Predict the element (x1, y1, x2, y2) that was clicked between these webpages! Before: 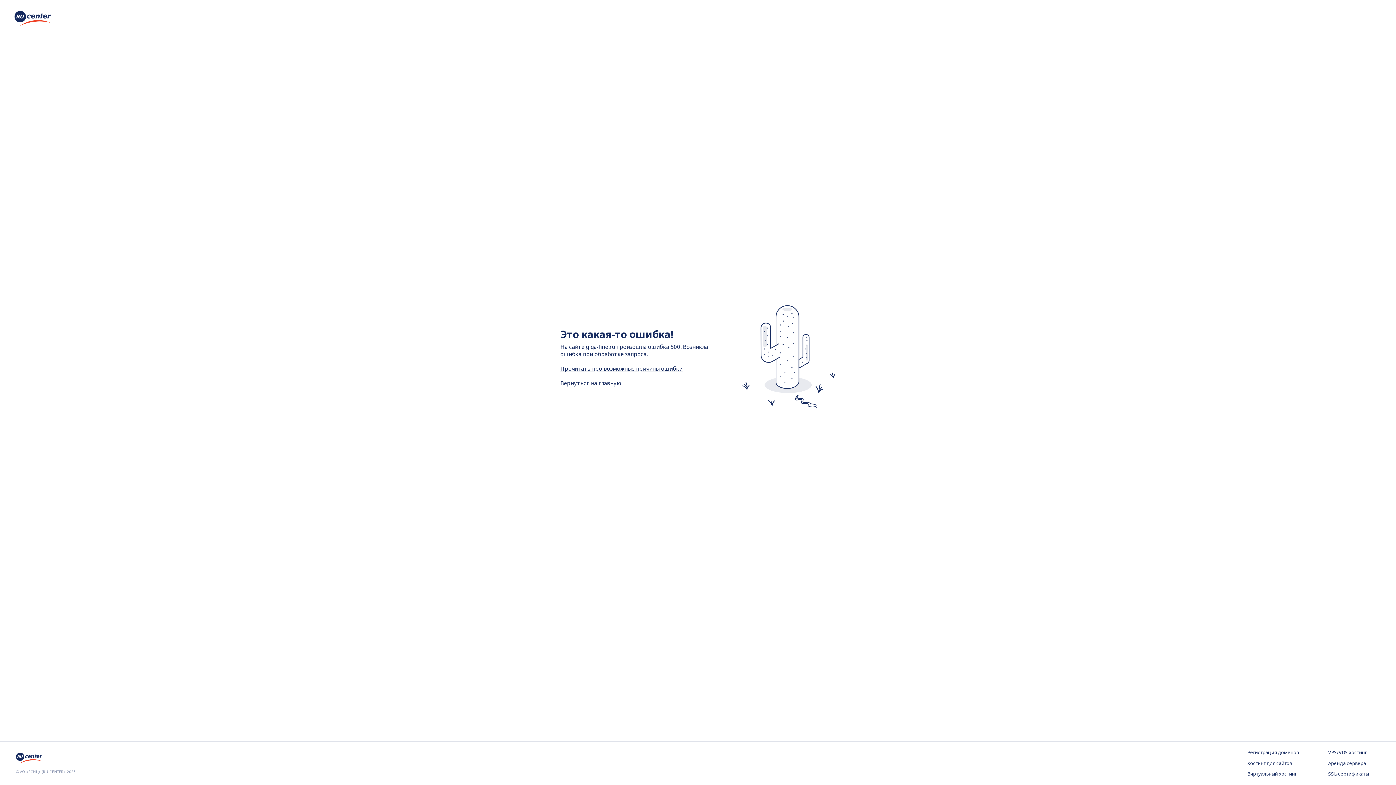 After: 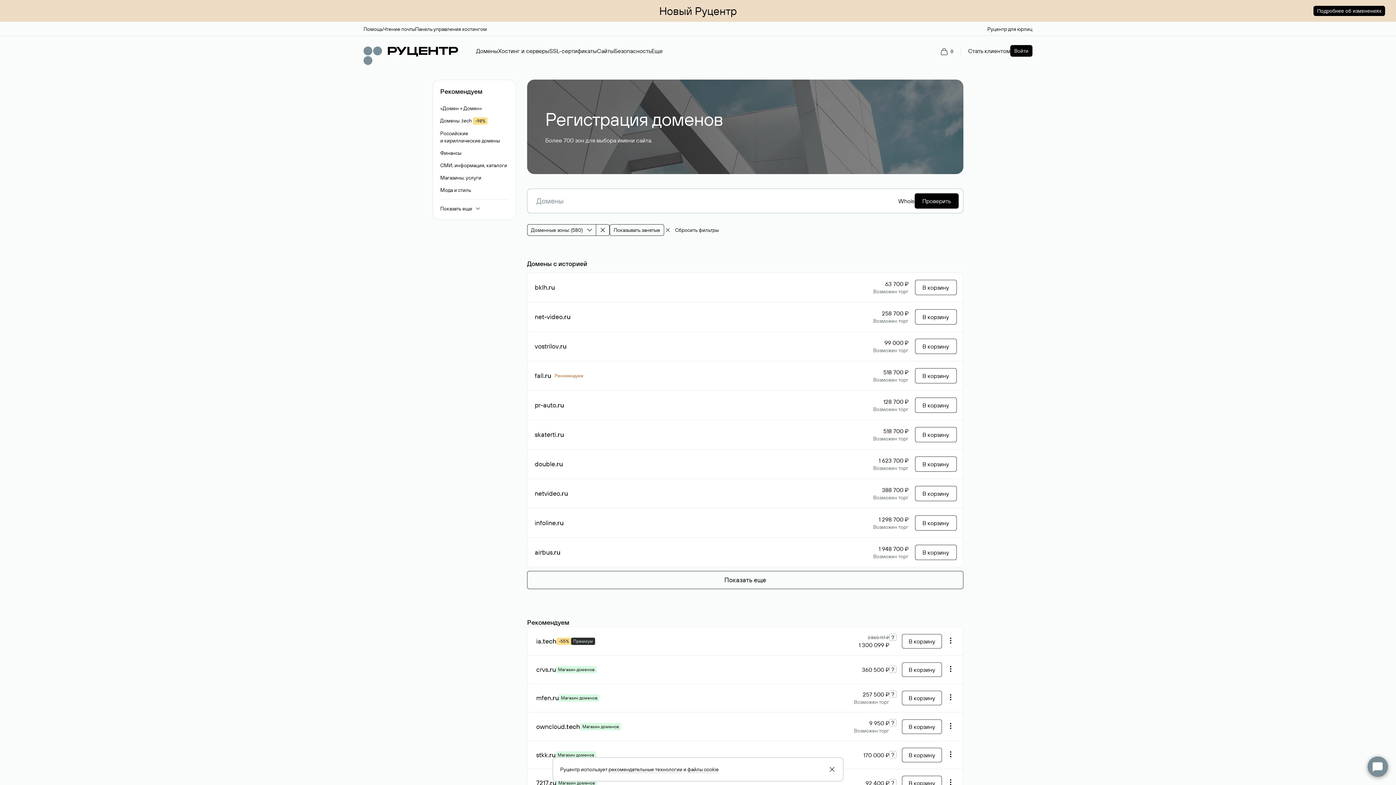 Action: label: Регистрация доменов bbox: (1247, 749, 1299, 756)